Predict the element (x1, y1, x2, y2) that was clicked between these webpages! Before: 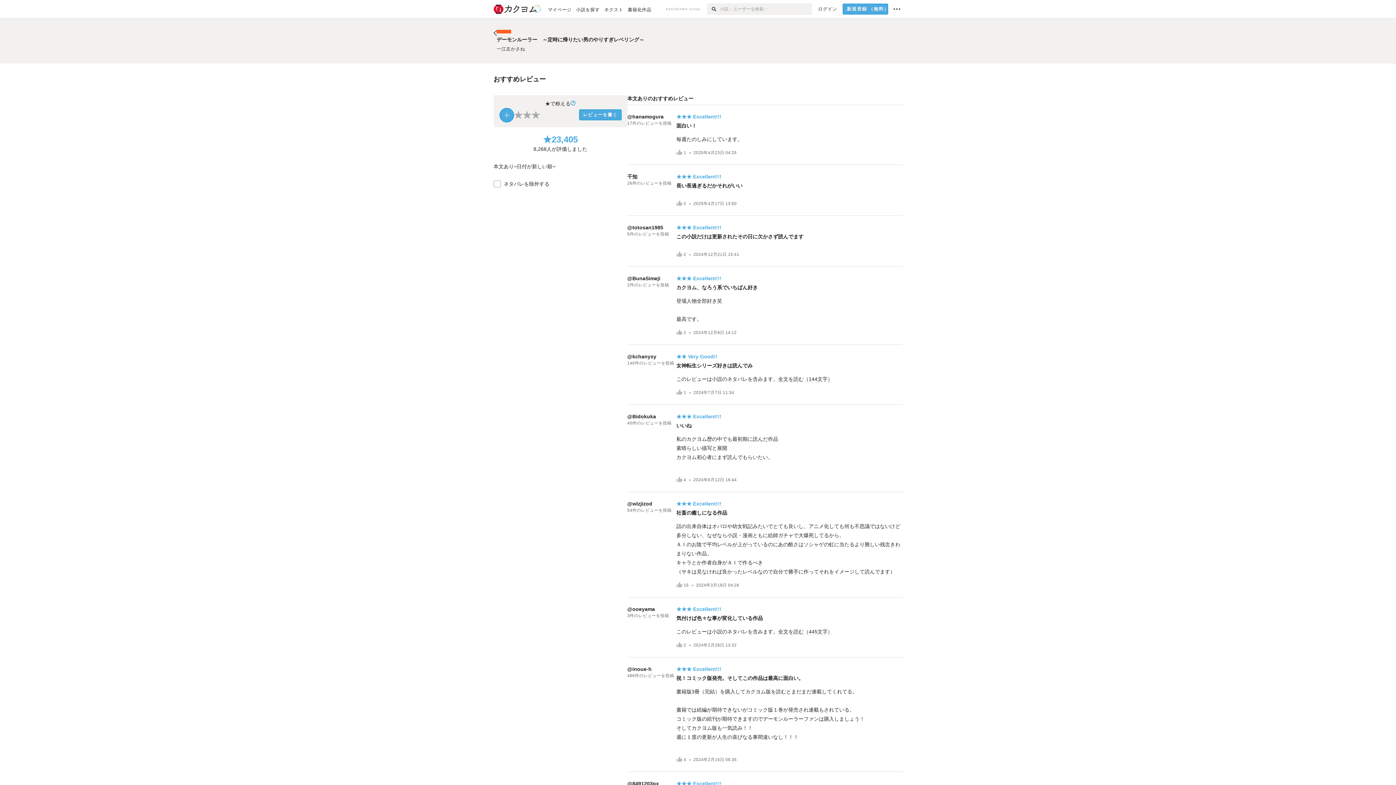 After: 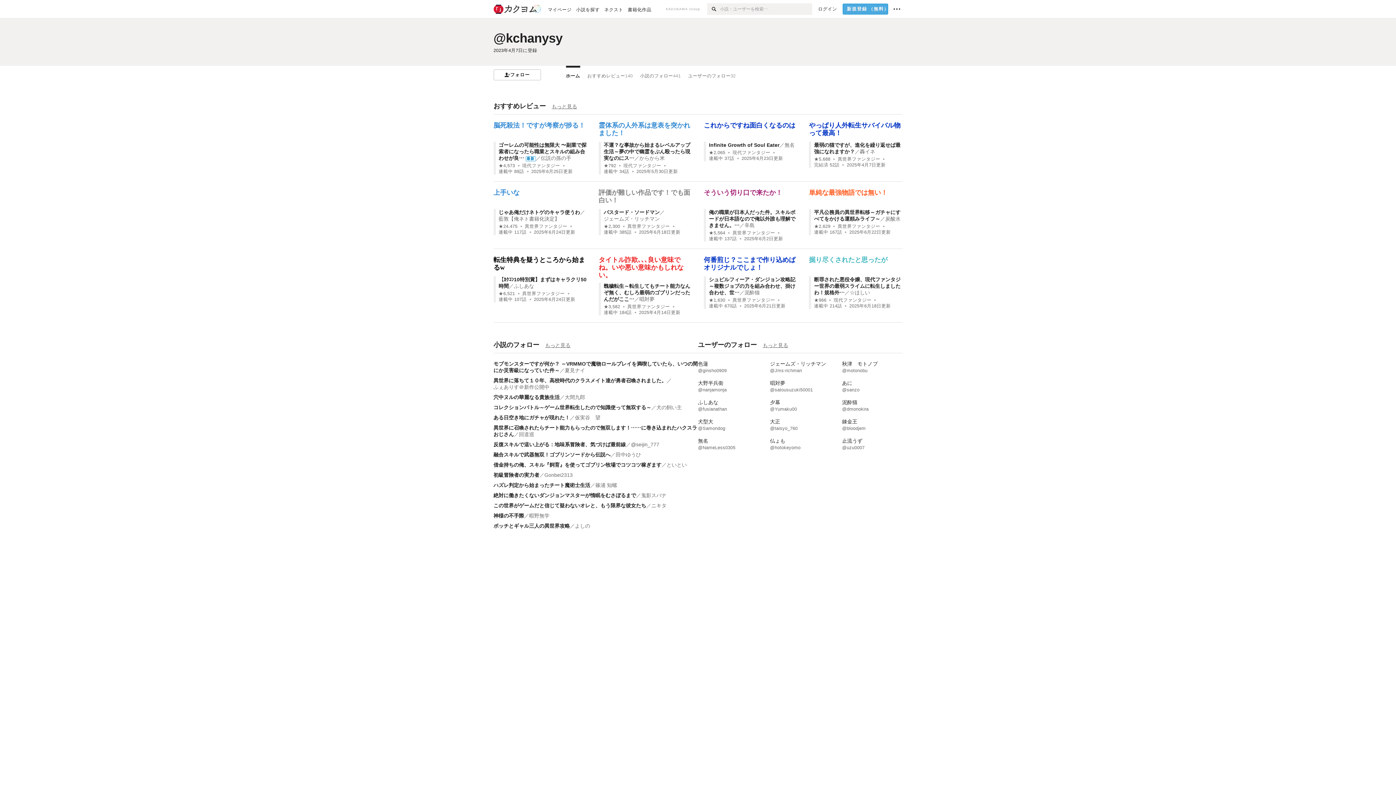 Action: bbox: (627, 353, 656, 359) label: @kchanysy